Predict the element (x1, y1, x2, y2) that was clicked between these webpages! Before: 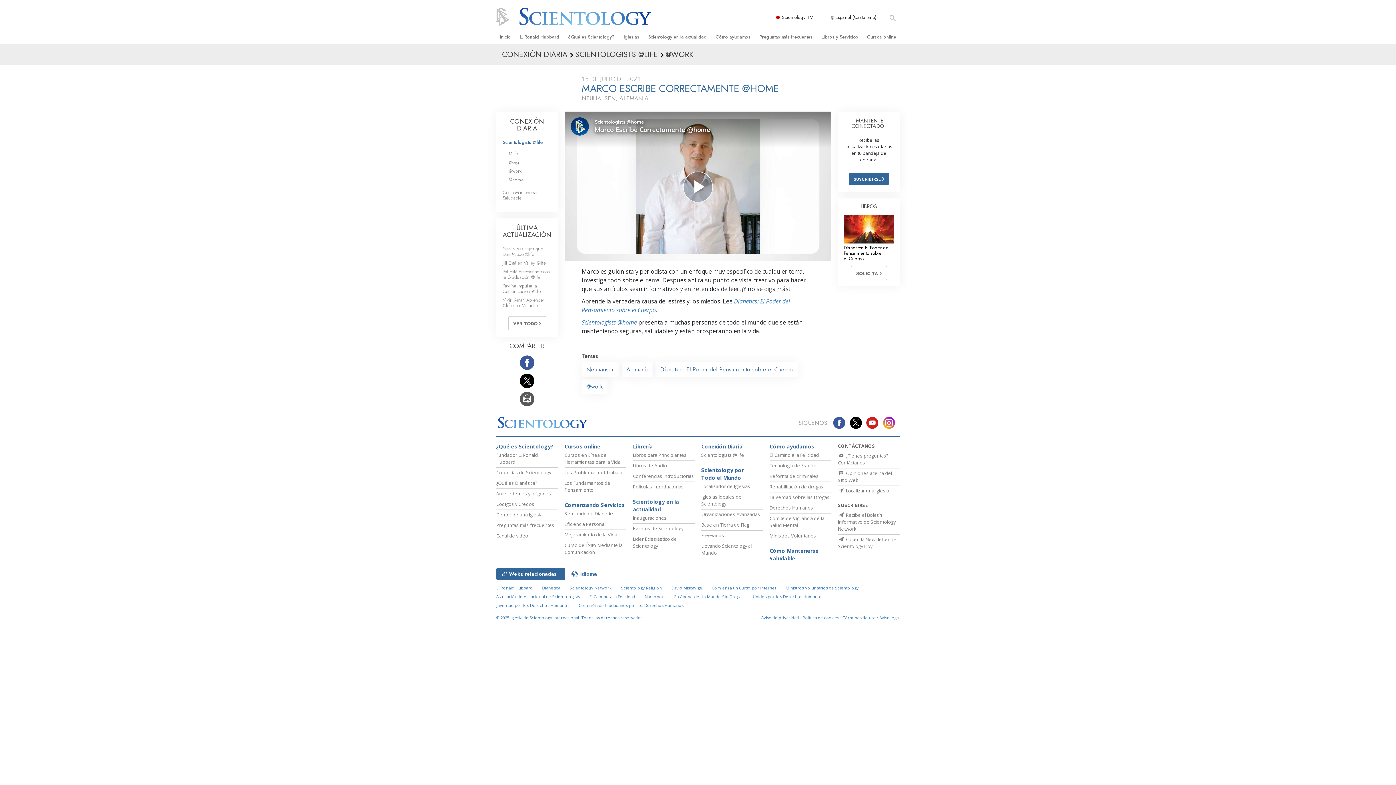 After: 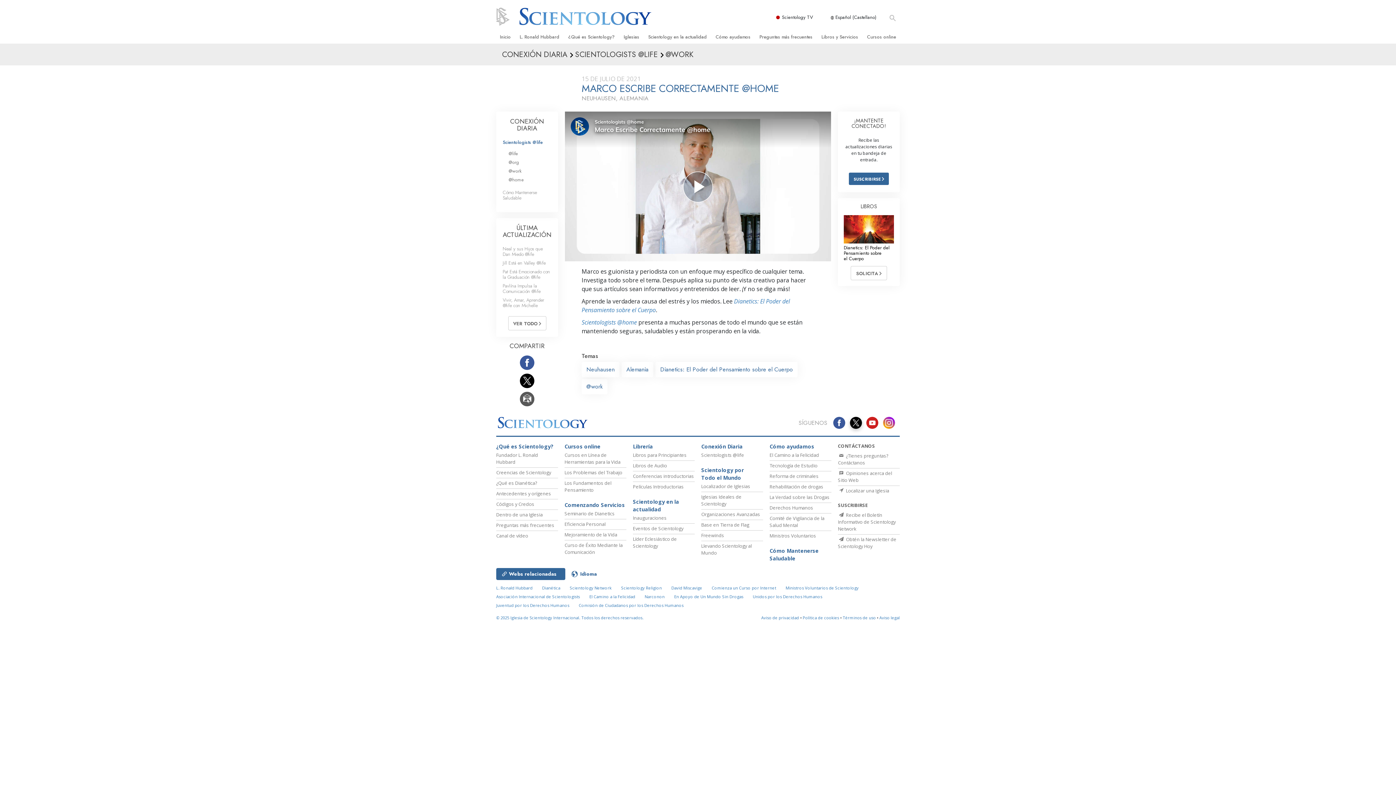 Action: bbox: (850, 417, 866, 429)